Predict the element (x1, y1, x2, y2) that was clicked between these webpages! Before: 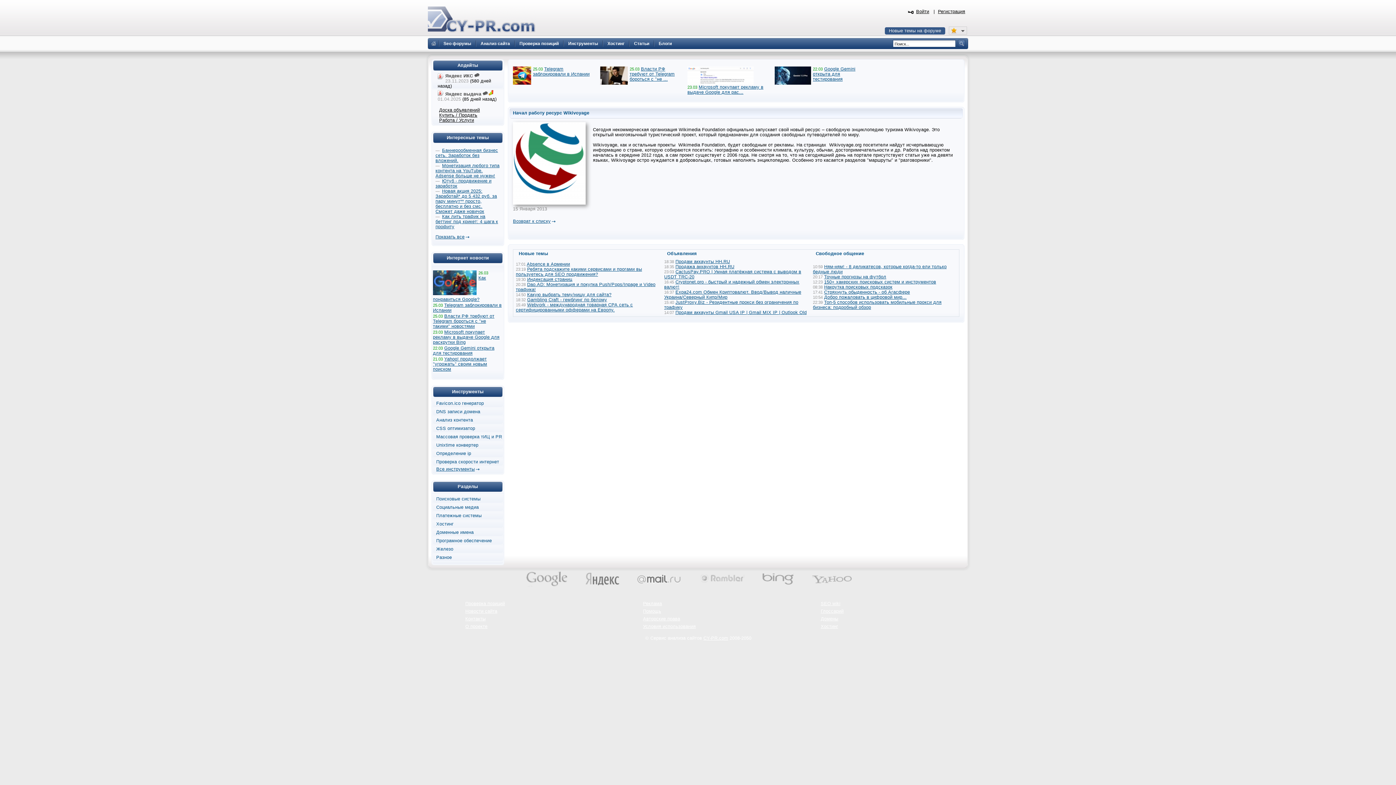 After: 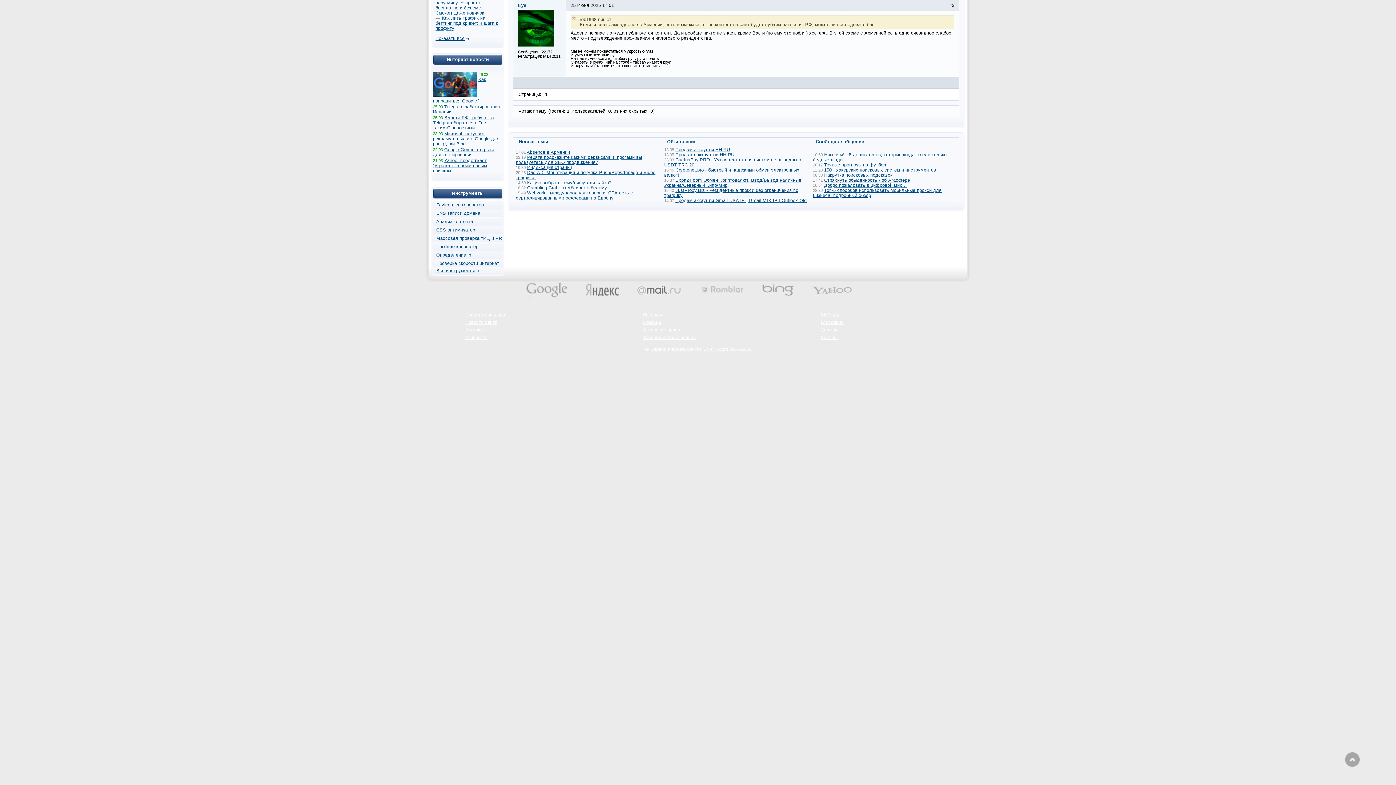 Action: label: Absence в Армении bbox: (526, 261, 570, 266)